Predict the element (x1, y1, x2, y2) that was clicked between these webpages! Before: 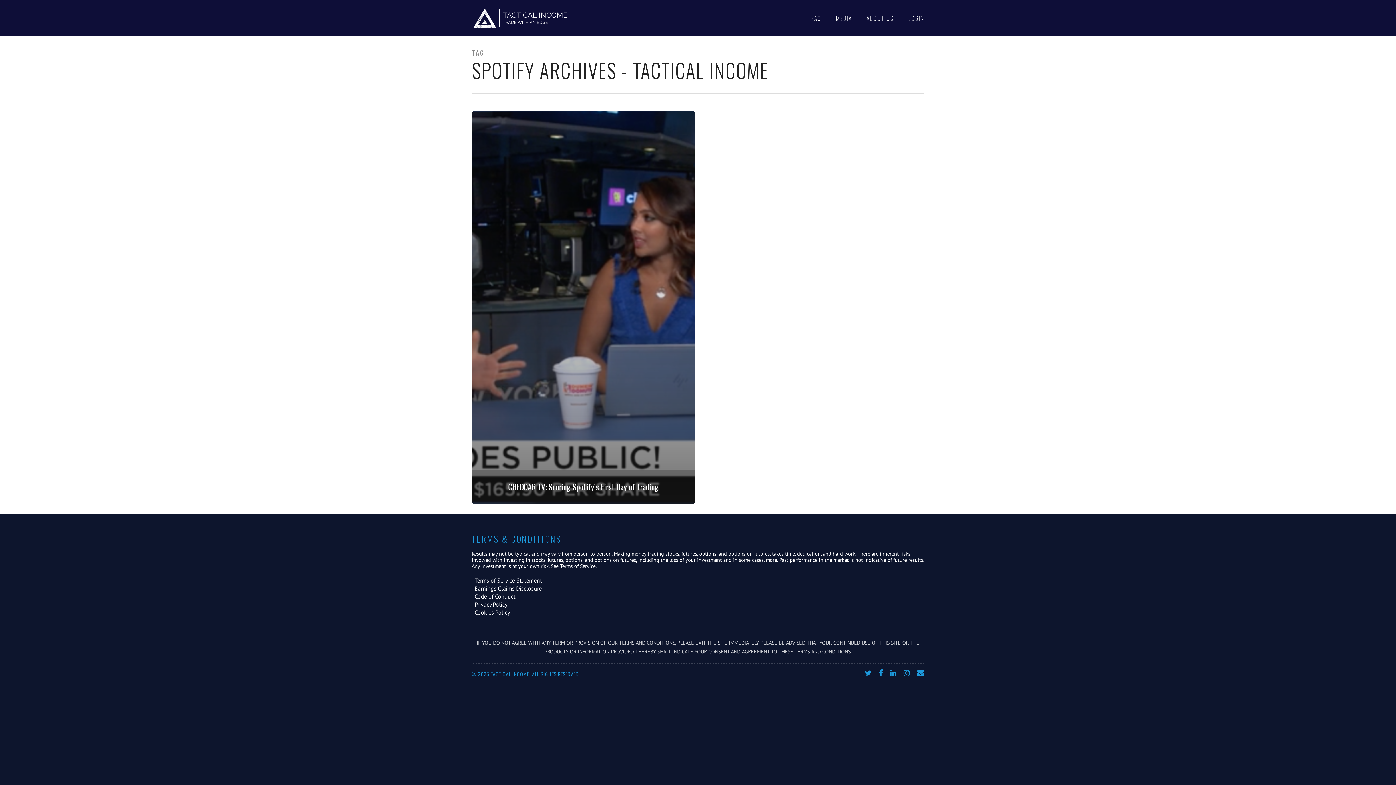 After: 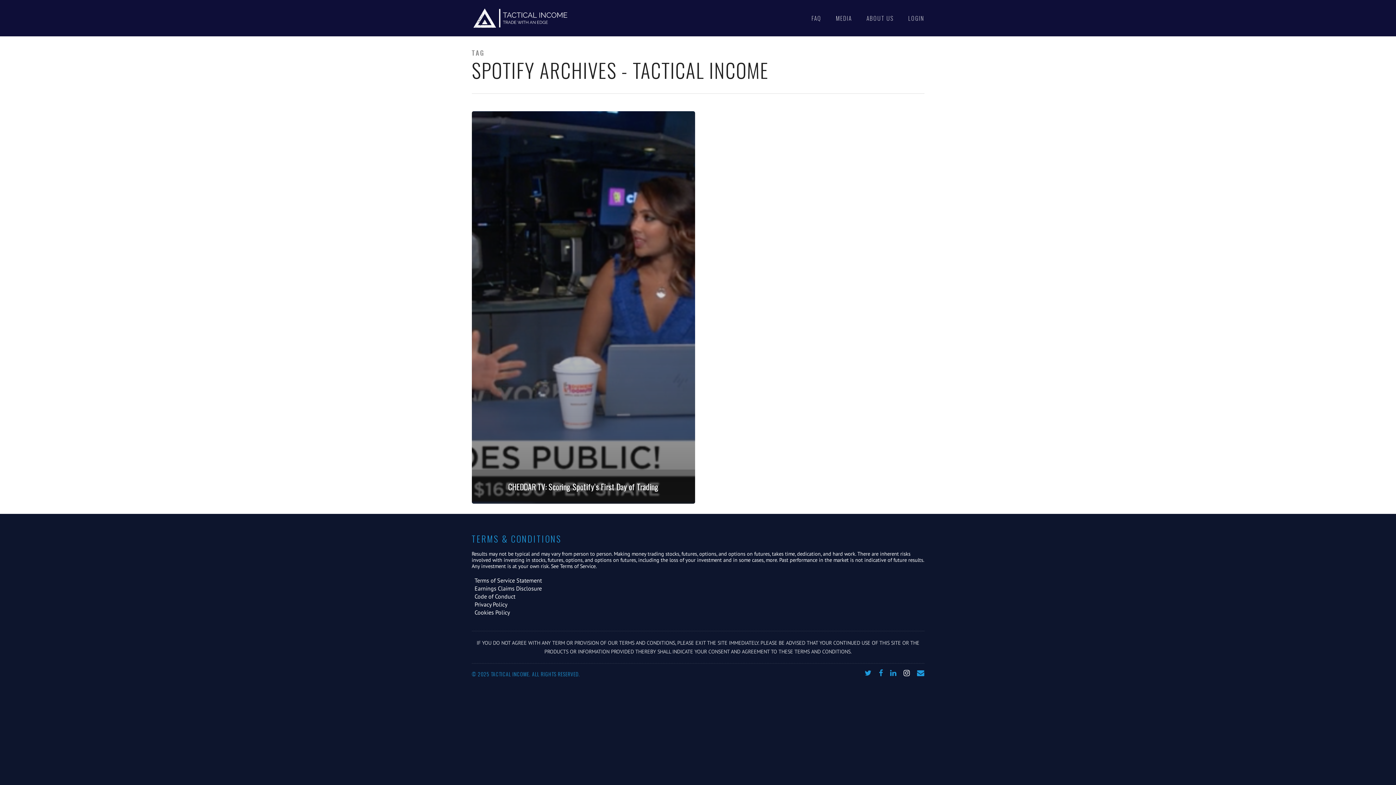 Action: bbox: (903, 669, 909, 678)